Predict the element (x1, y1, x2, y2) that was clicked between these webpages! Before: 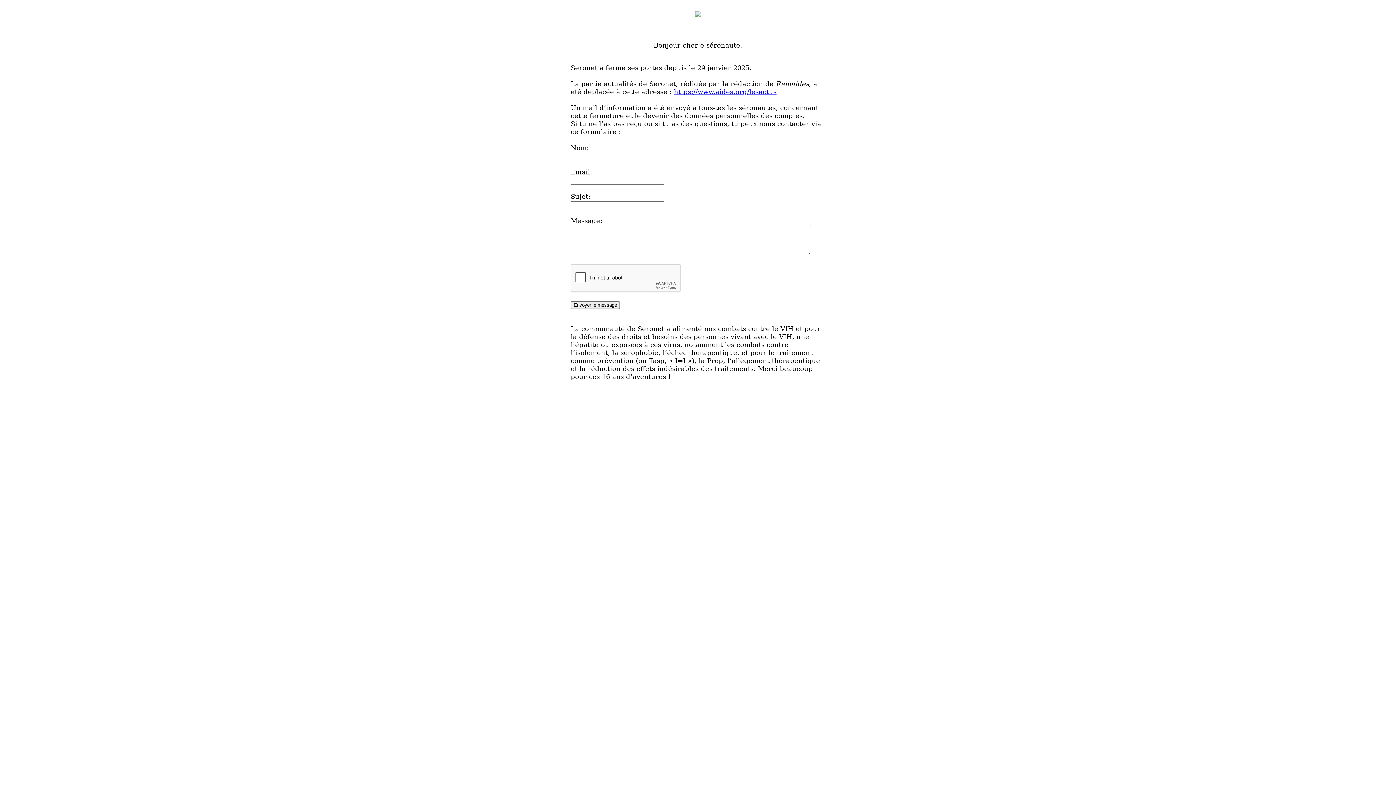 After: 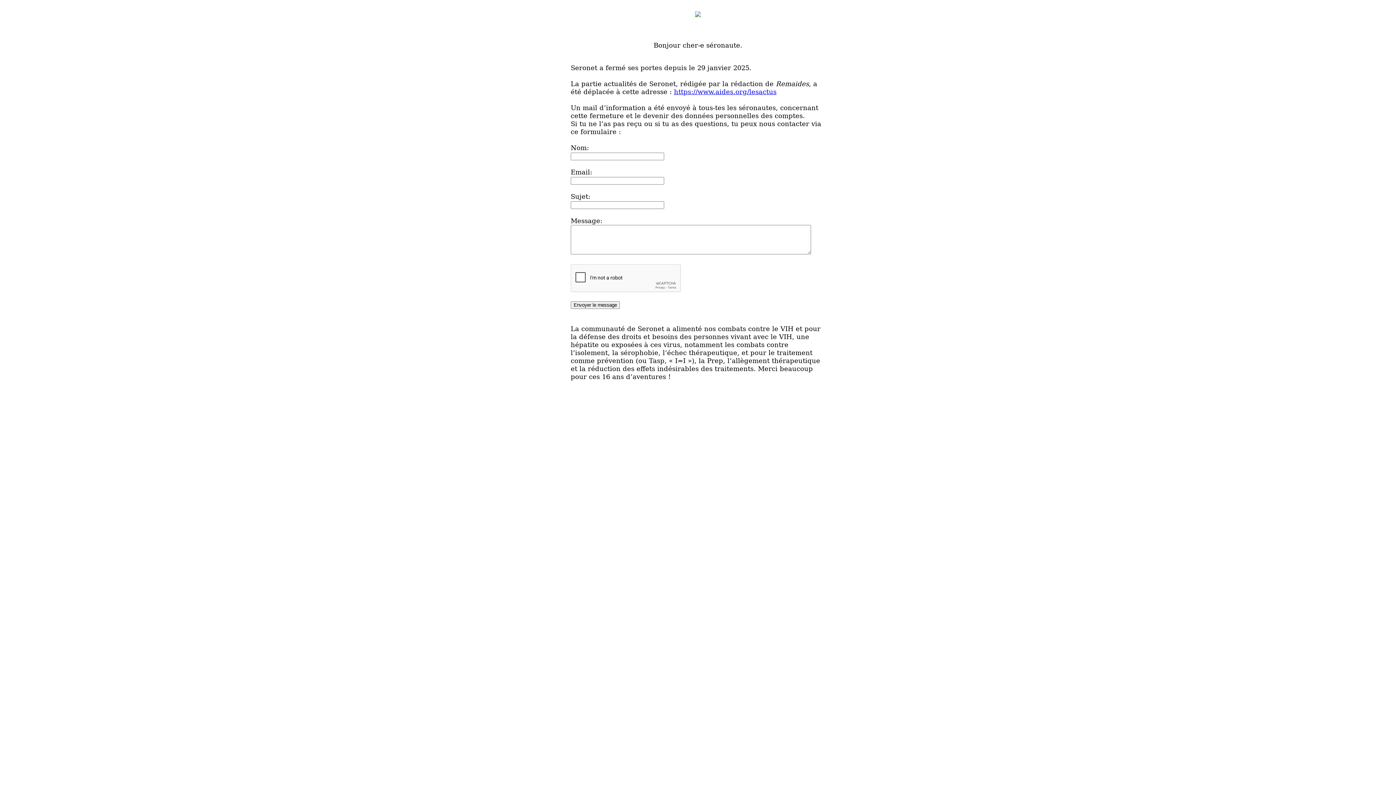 Action: label: https://www.aides.org/lesactus bbox: (674, 88, 776, 95)